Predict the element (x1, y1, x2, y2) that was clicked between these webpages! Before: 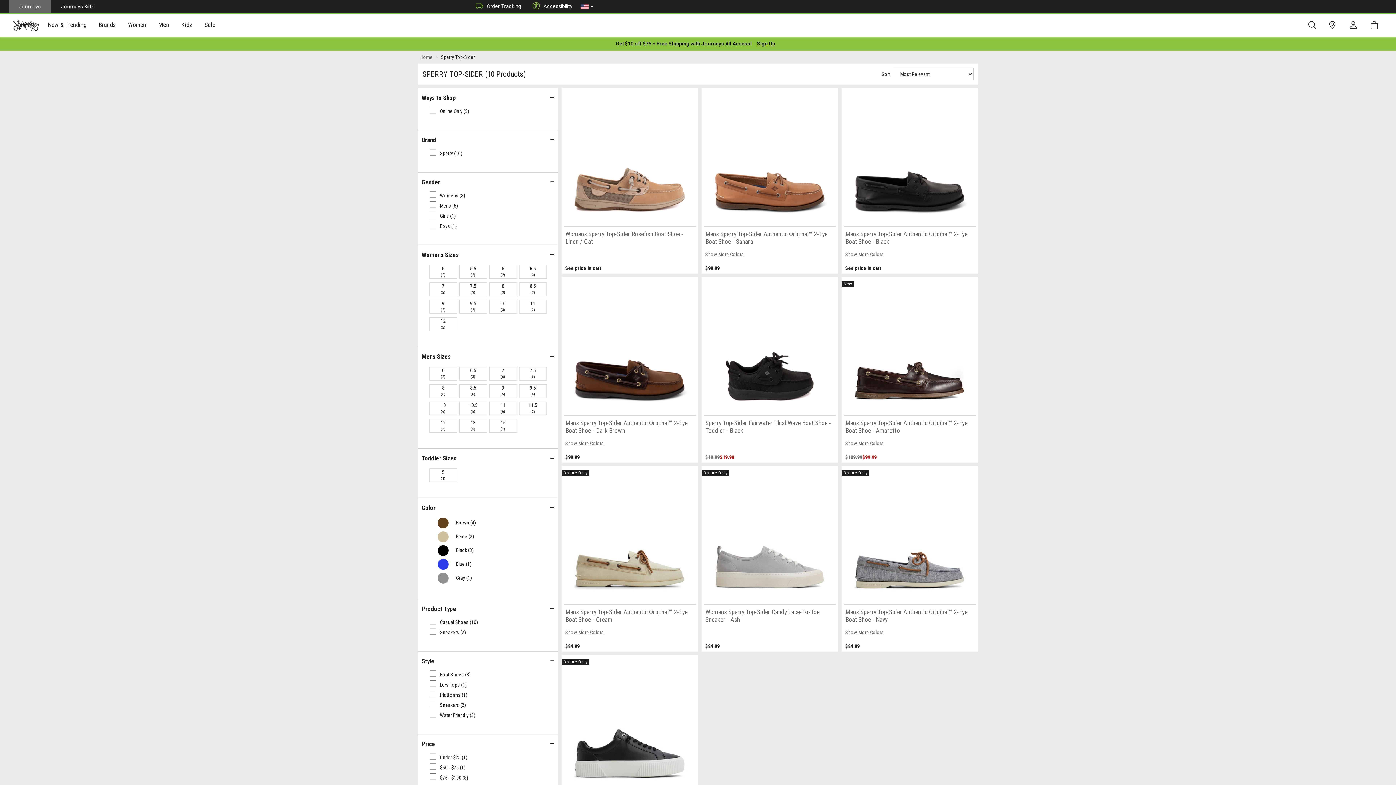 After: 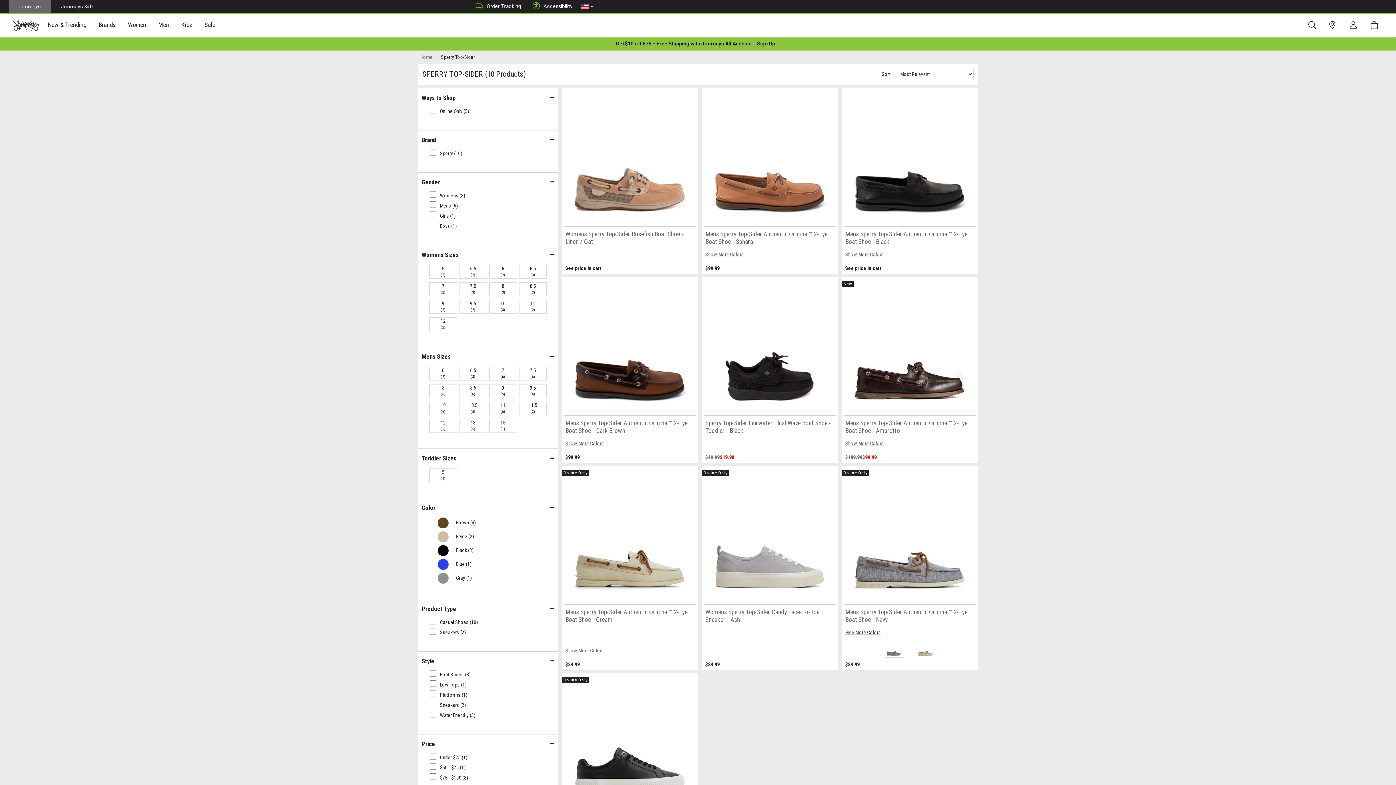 Action: bbox: (841, 625, 978, 639) label: Show More Colors